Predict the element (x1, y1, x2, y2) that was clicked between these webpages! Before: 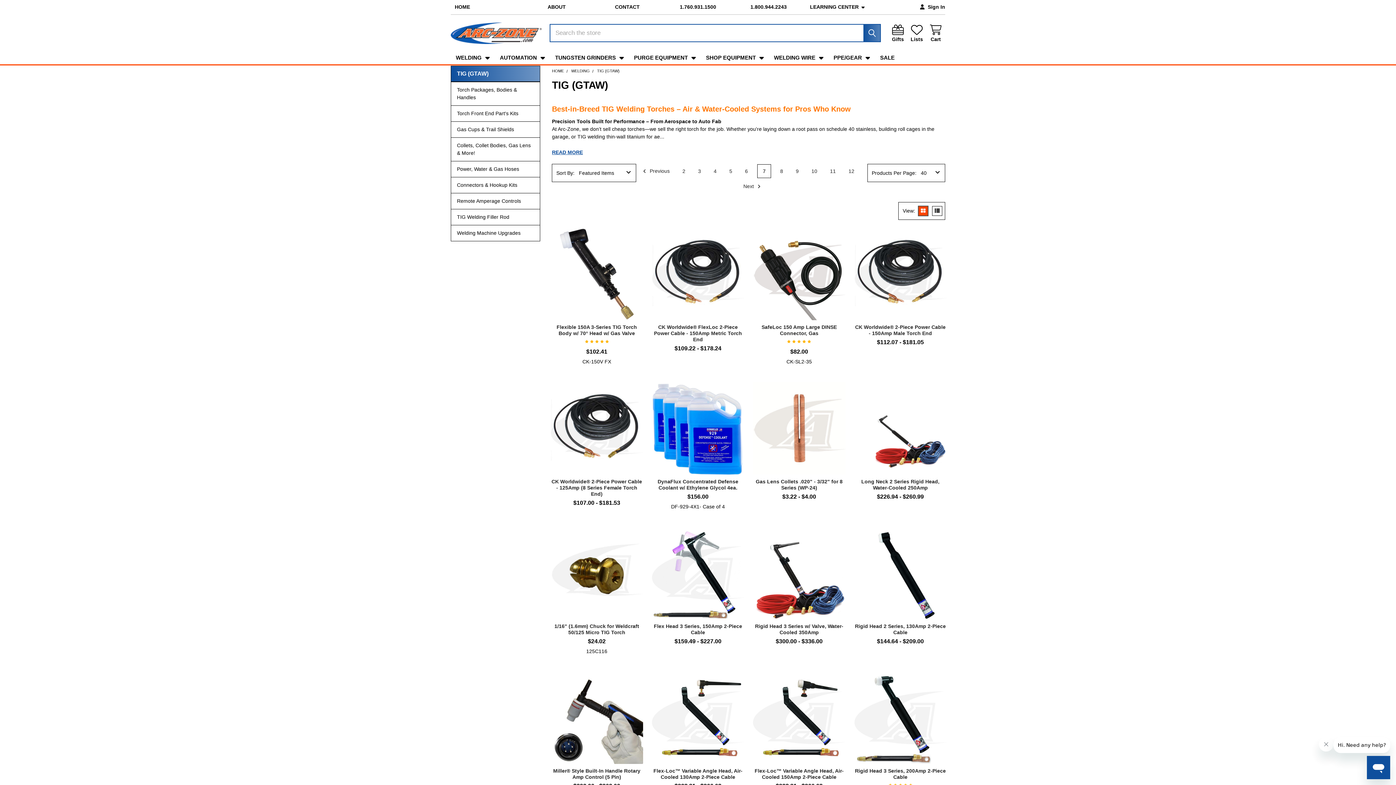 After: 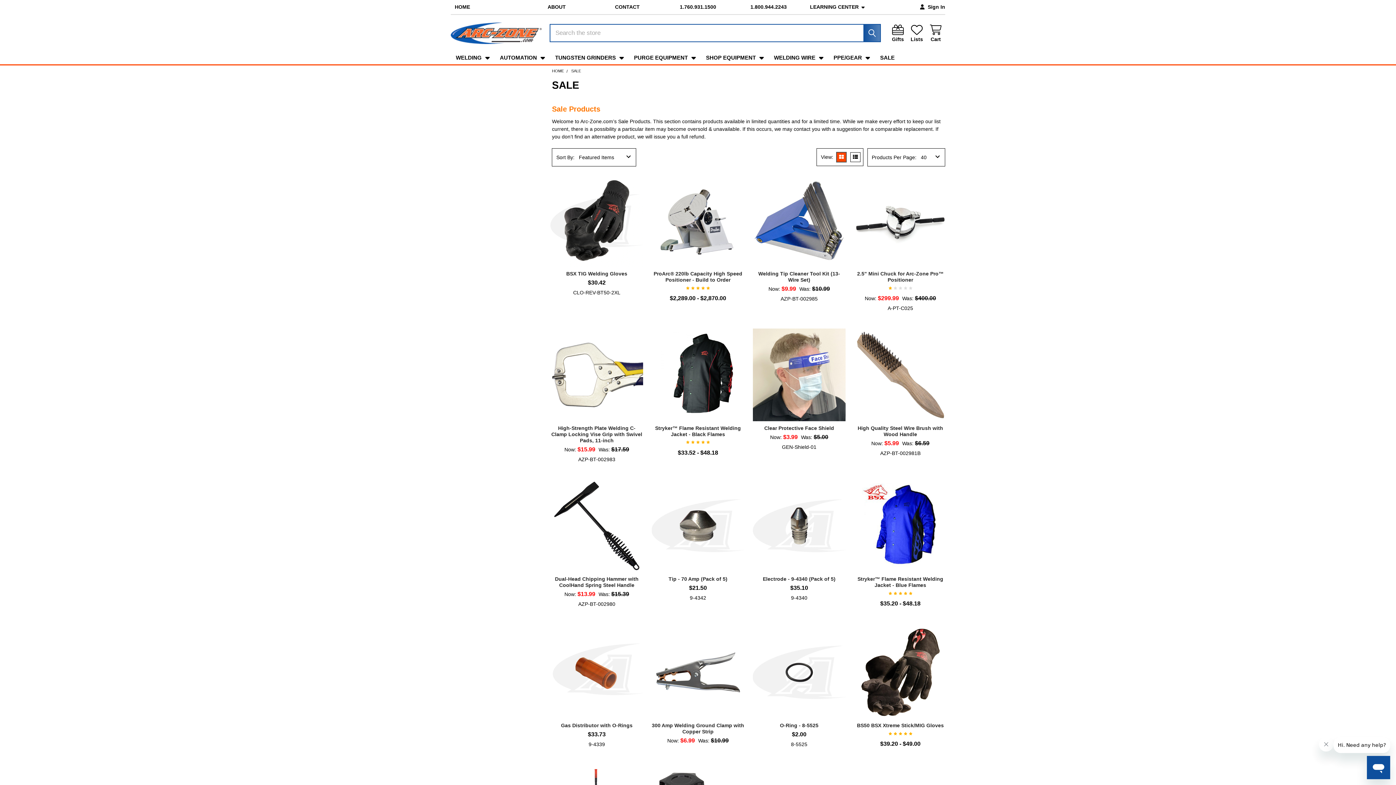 Action: bbox: (875, 52, 900, 63) label: SALE